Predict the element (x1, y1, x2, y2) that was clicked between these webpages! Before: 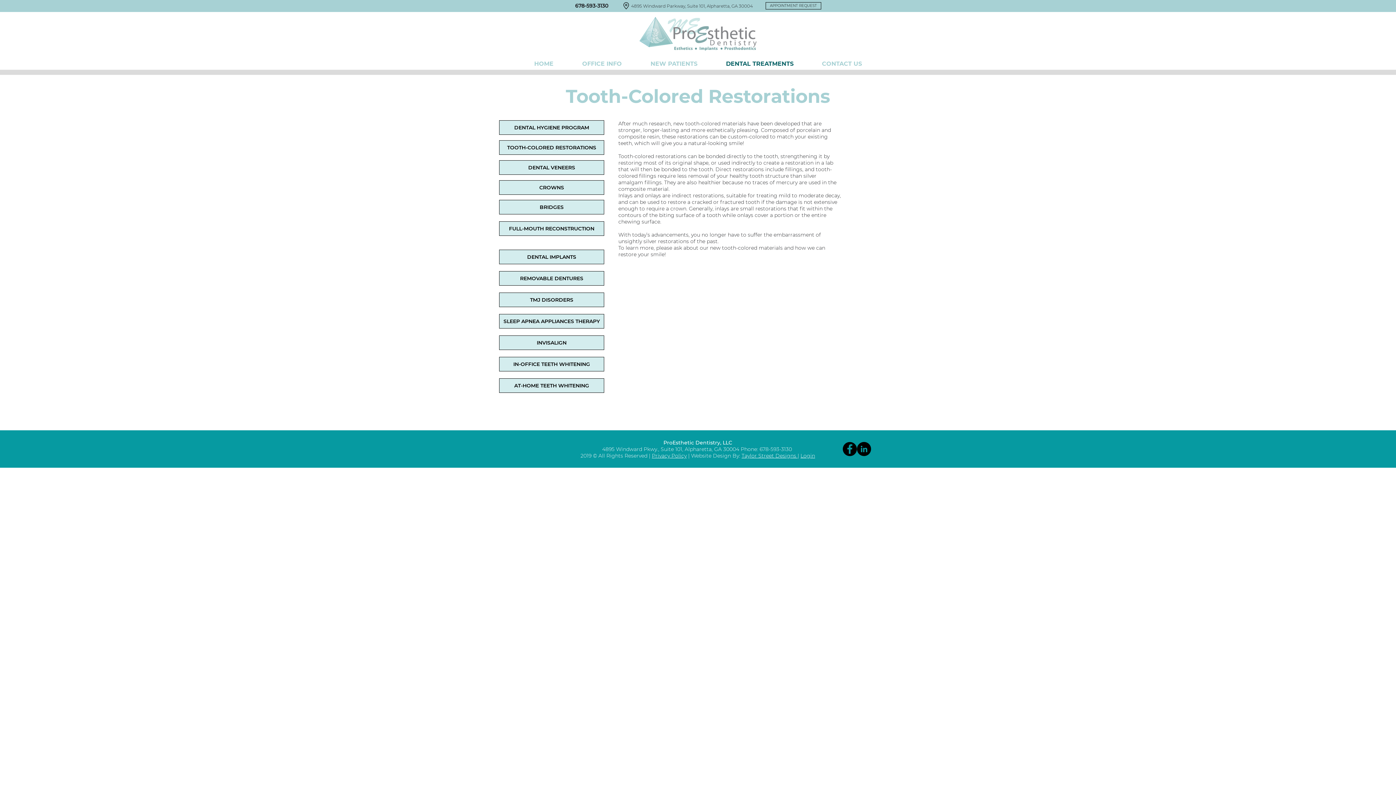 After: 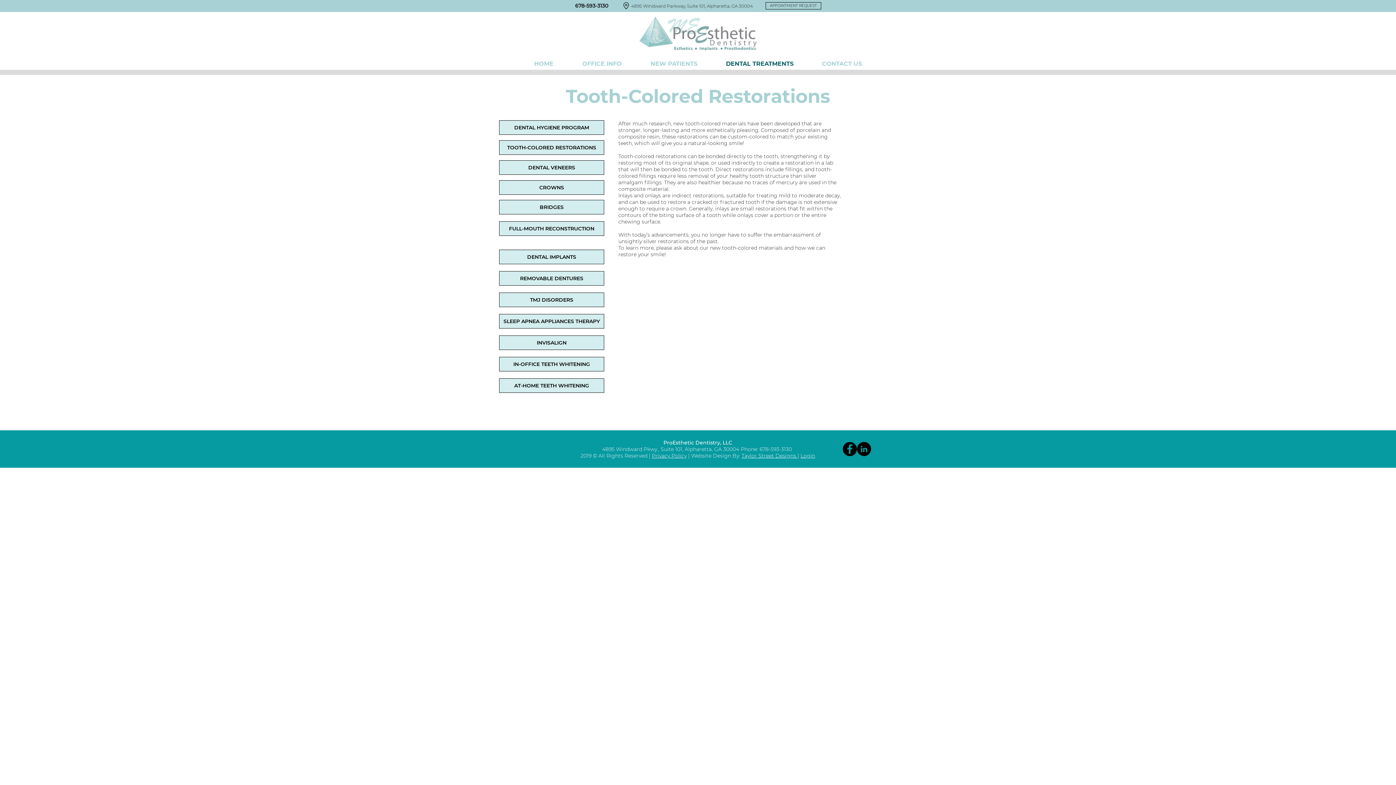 Action: label: Facebook bbox: (842, 442, 857, 456)